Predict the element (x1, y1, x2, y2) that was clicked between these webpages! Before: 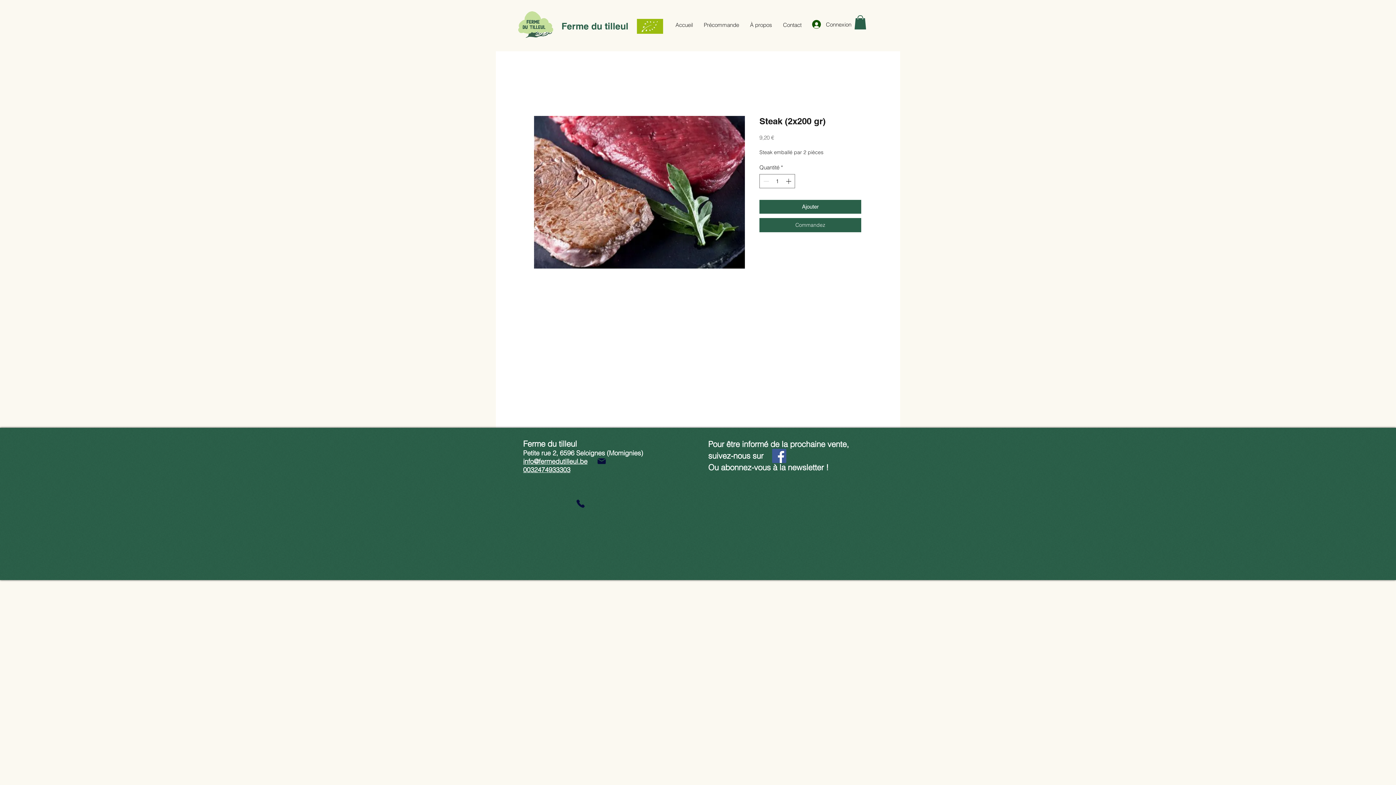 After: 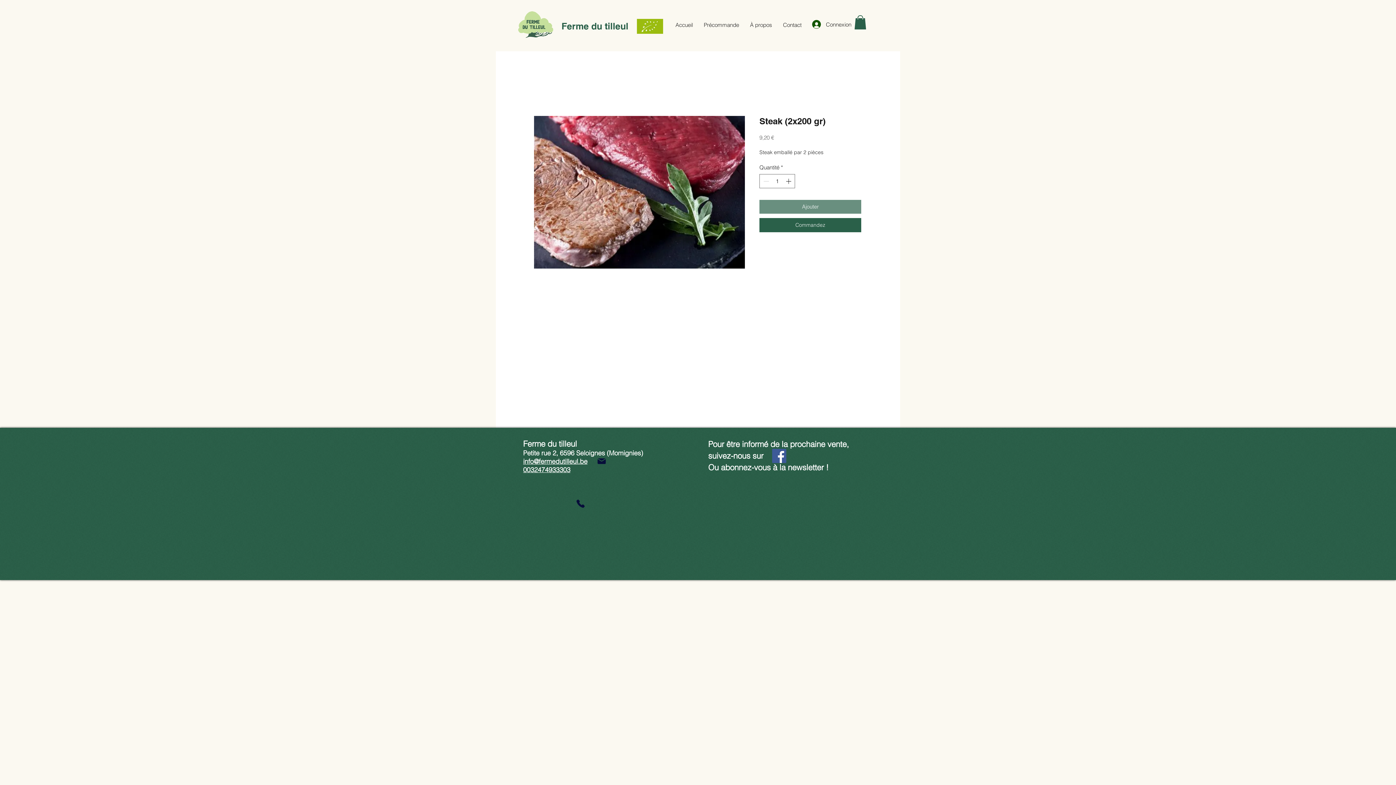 Action: label: Ajouter bbox: (759, 199, 861, 213)